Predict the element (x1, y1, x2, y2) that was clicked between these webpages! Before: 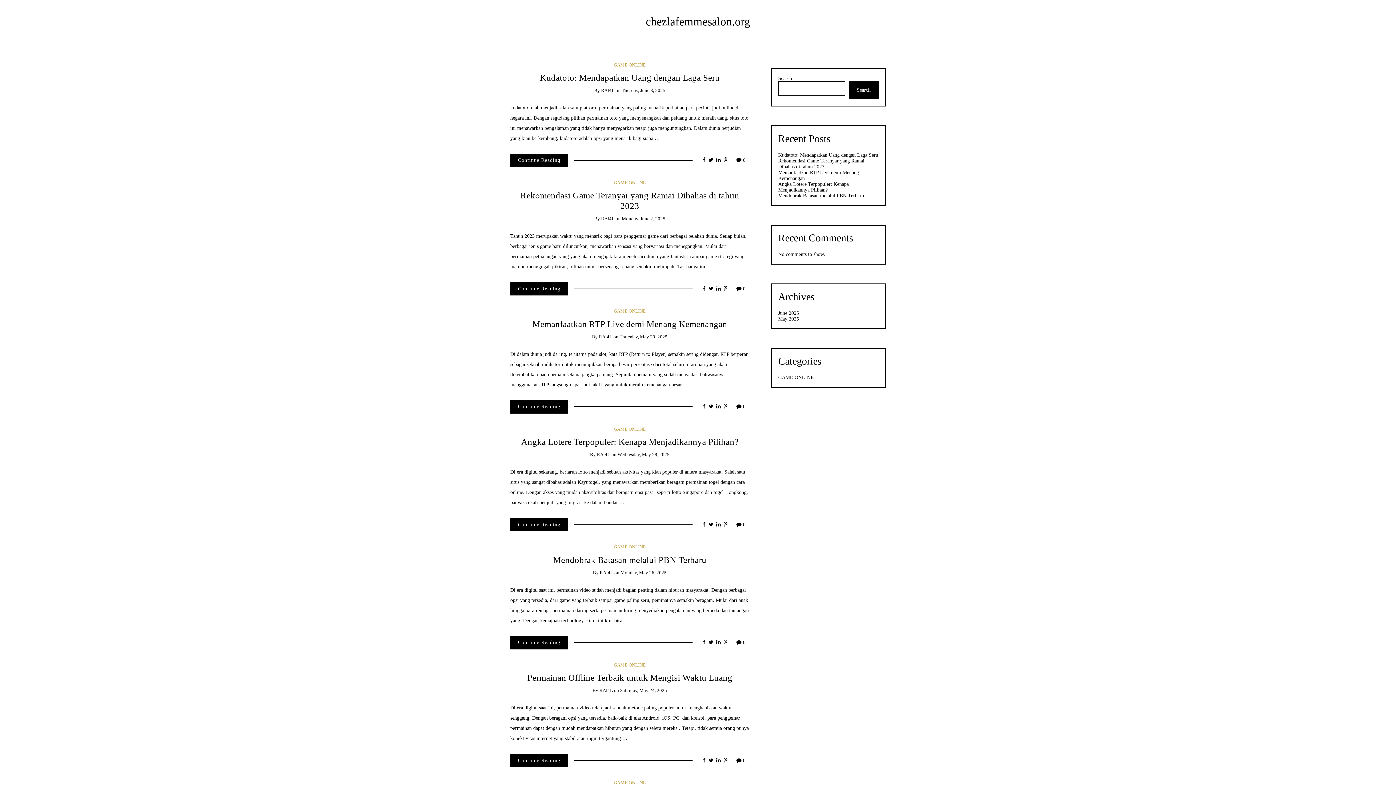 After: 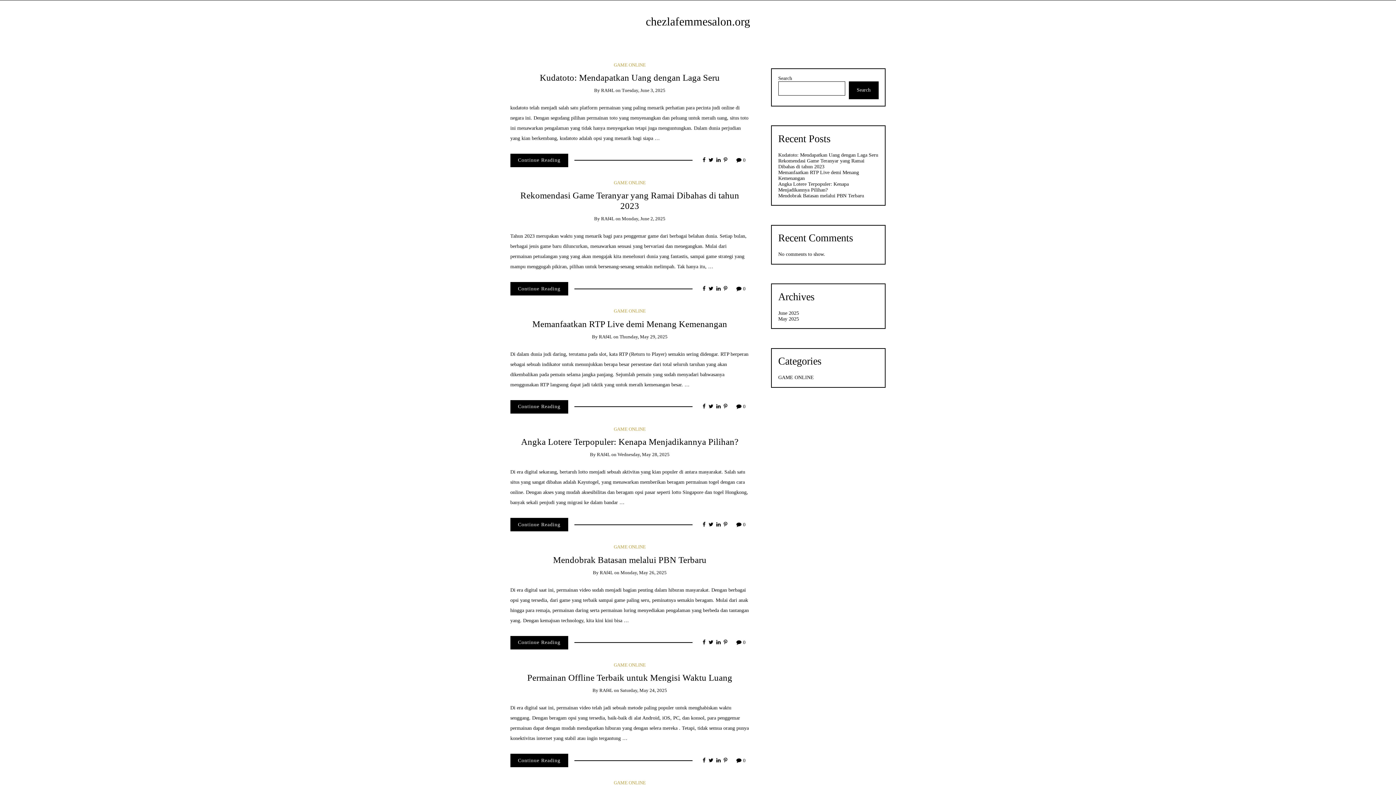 Action: bbox: (723, 157, 727, 163)